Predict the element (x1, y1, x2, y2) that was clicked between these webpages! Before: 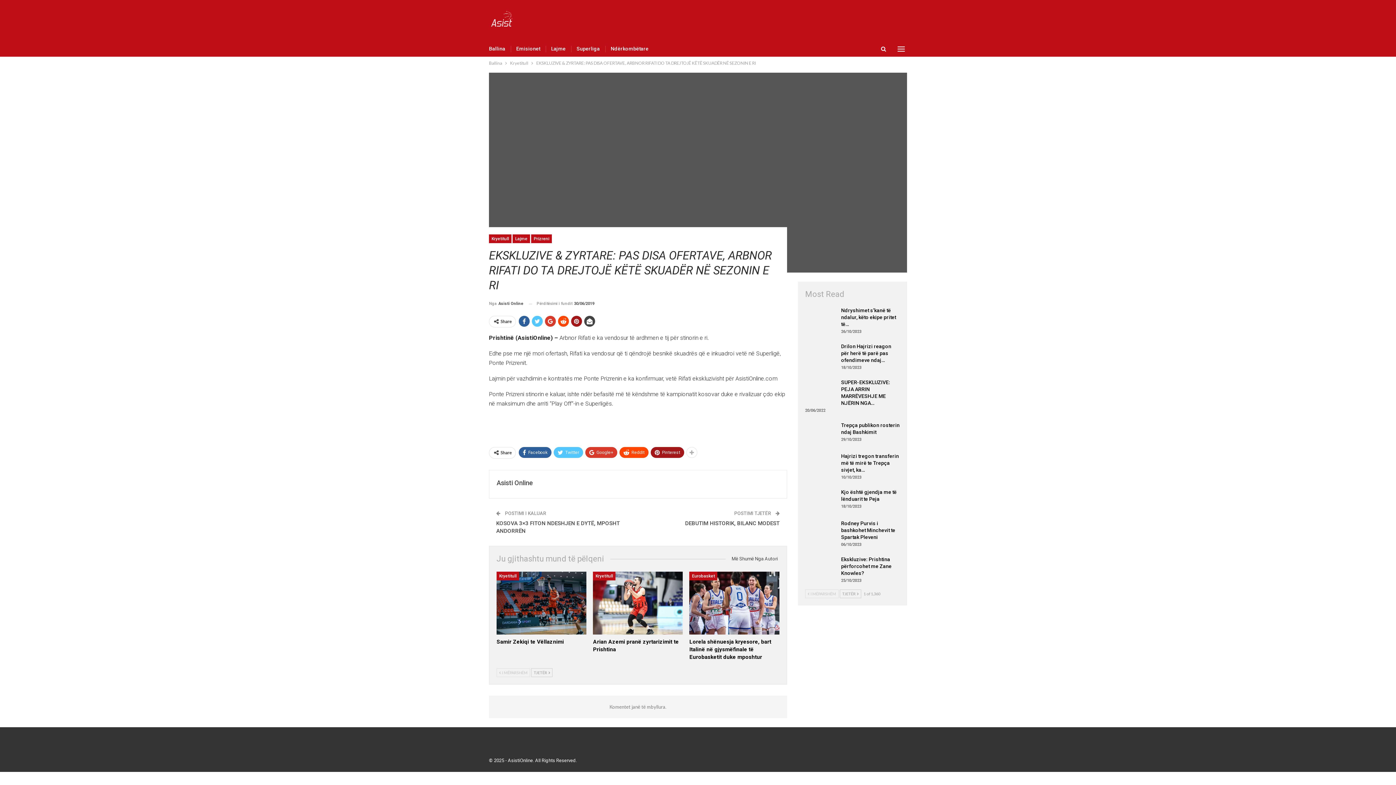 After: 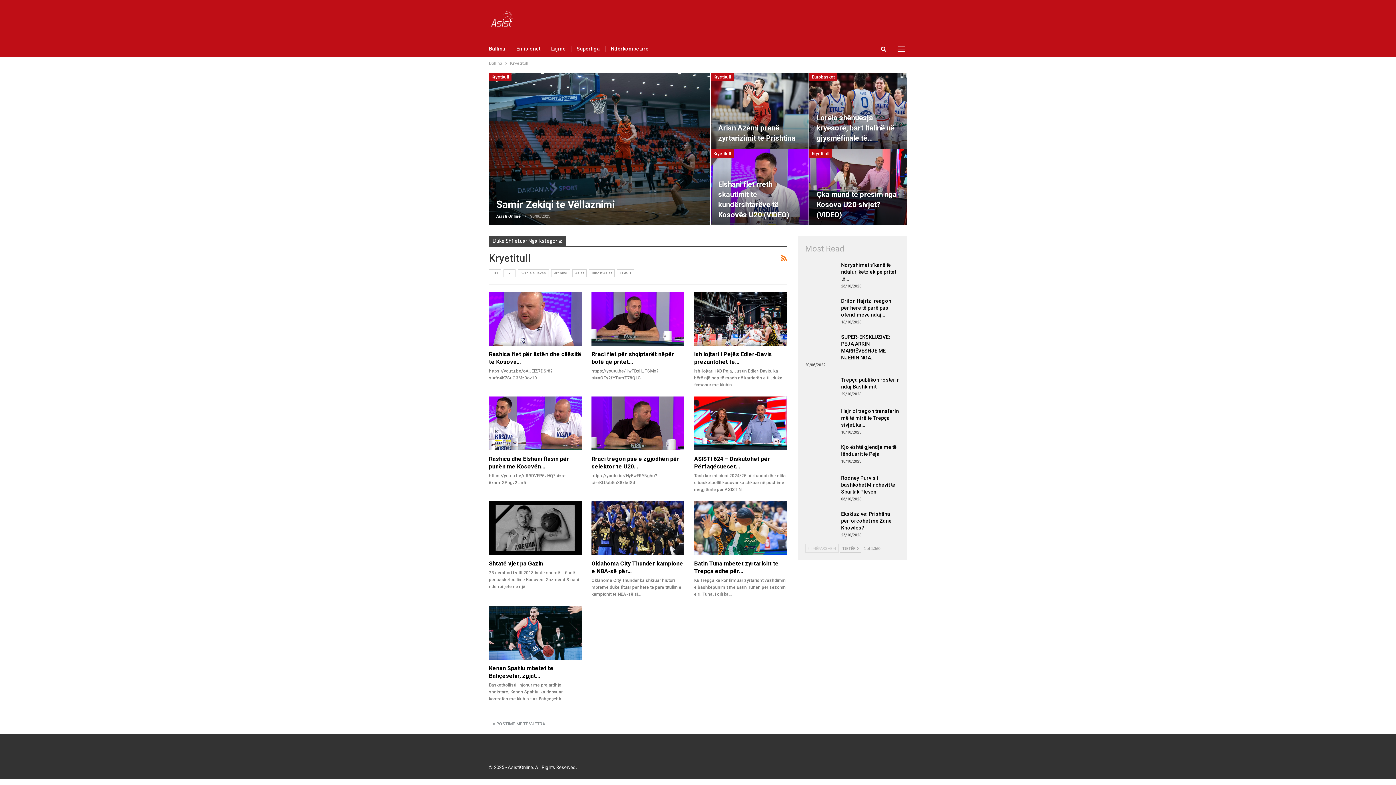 Action: bbox: (510, 59, 528, 67) label: Kryetitull